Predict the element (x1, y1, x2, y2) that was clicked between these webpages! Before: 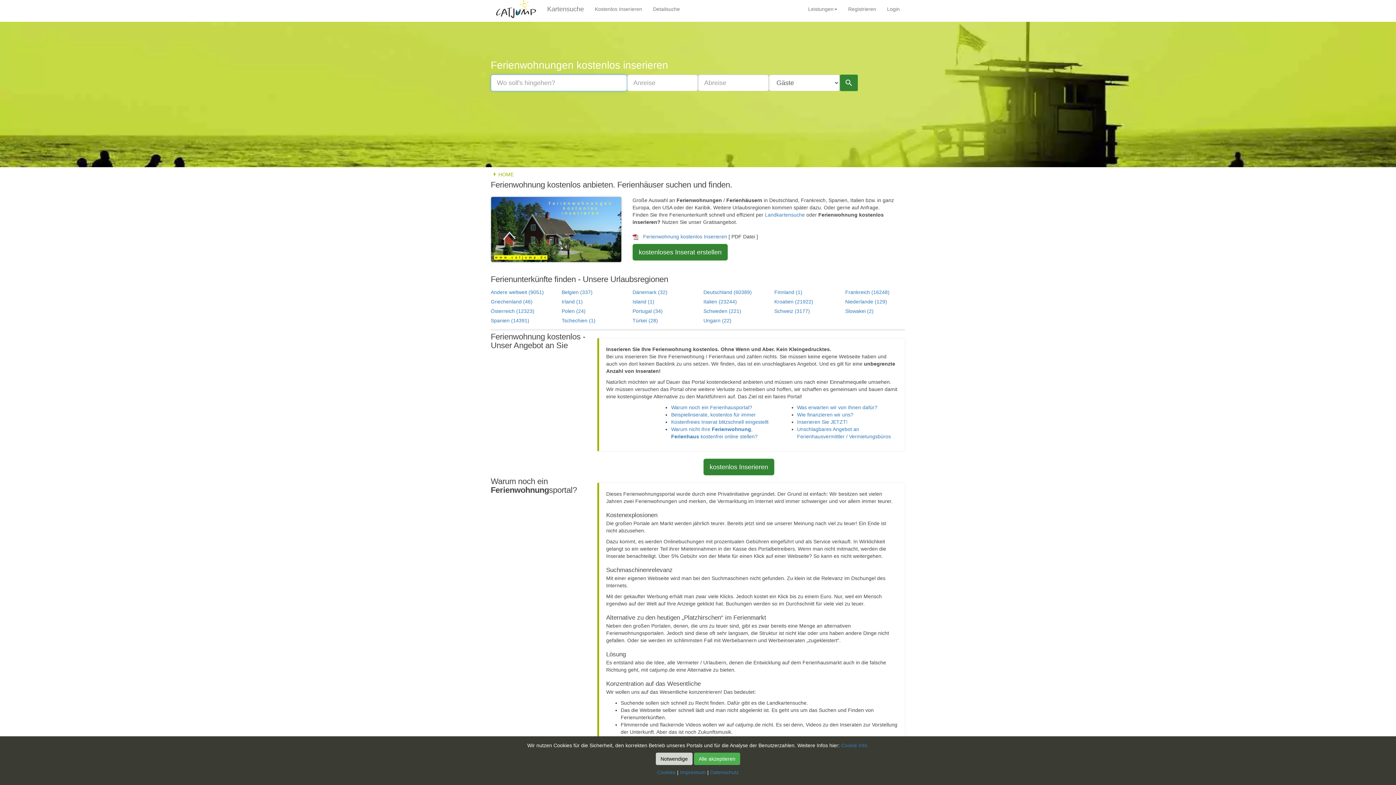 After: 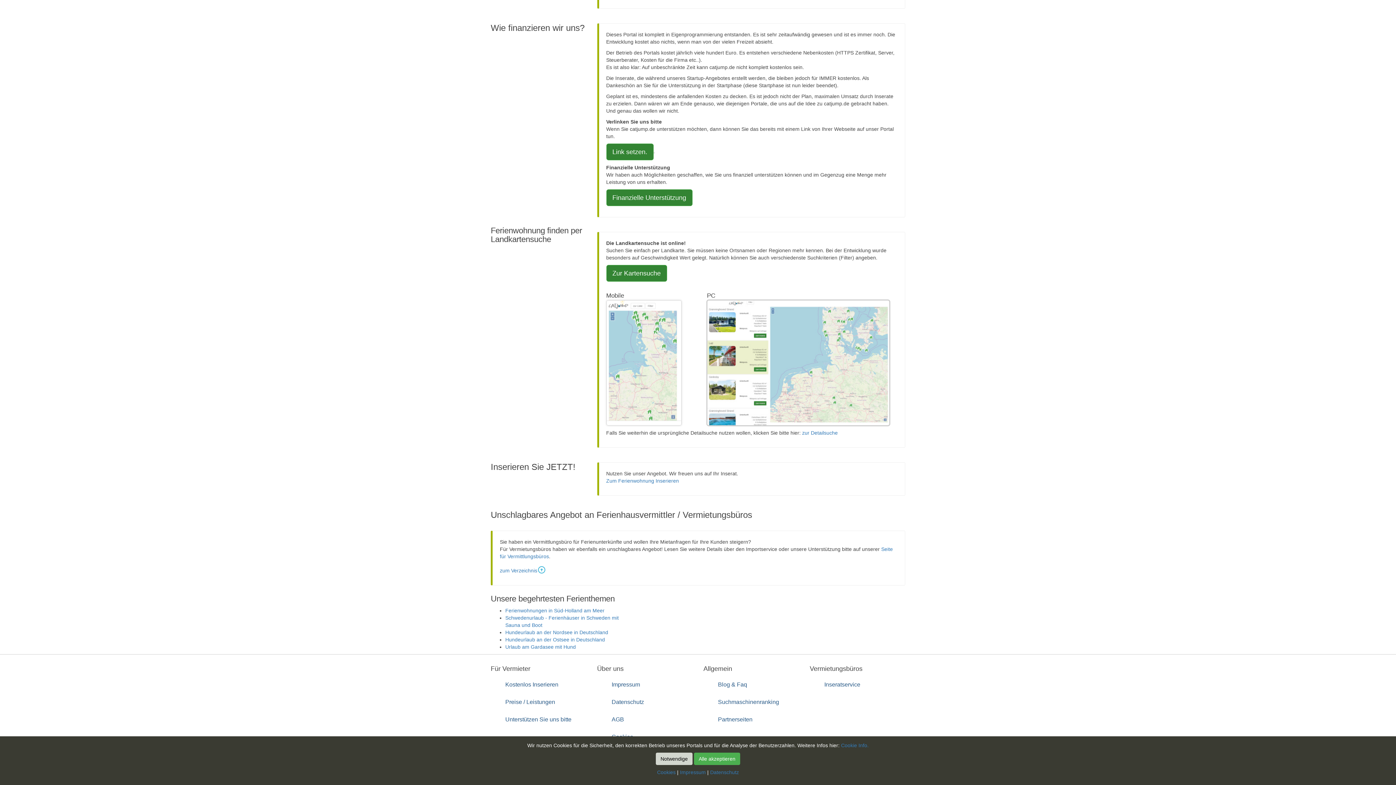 Action: bbox: (797, 411, 853, 417) label: Wie finanzieren wir uns?